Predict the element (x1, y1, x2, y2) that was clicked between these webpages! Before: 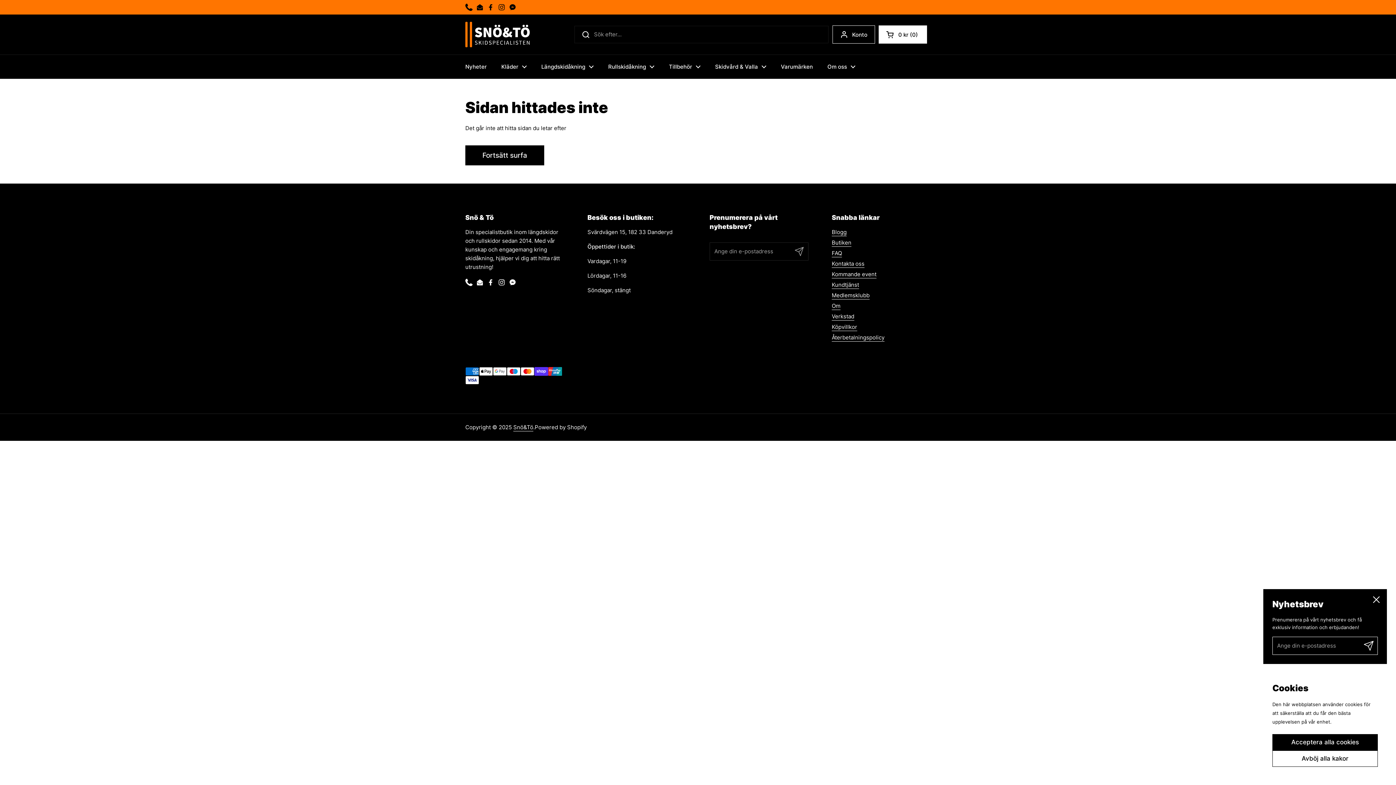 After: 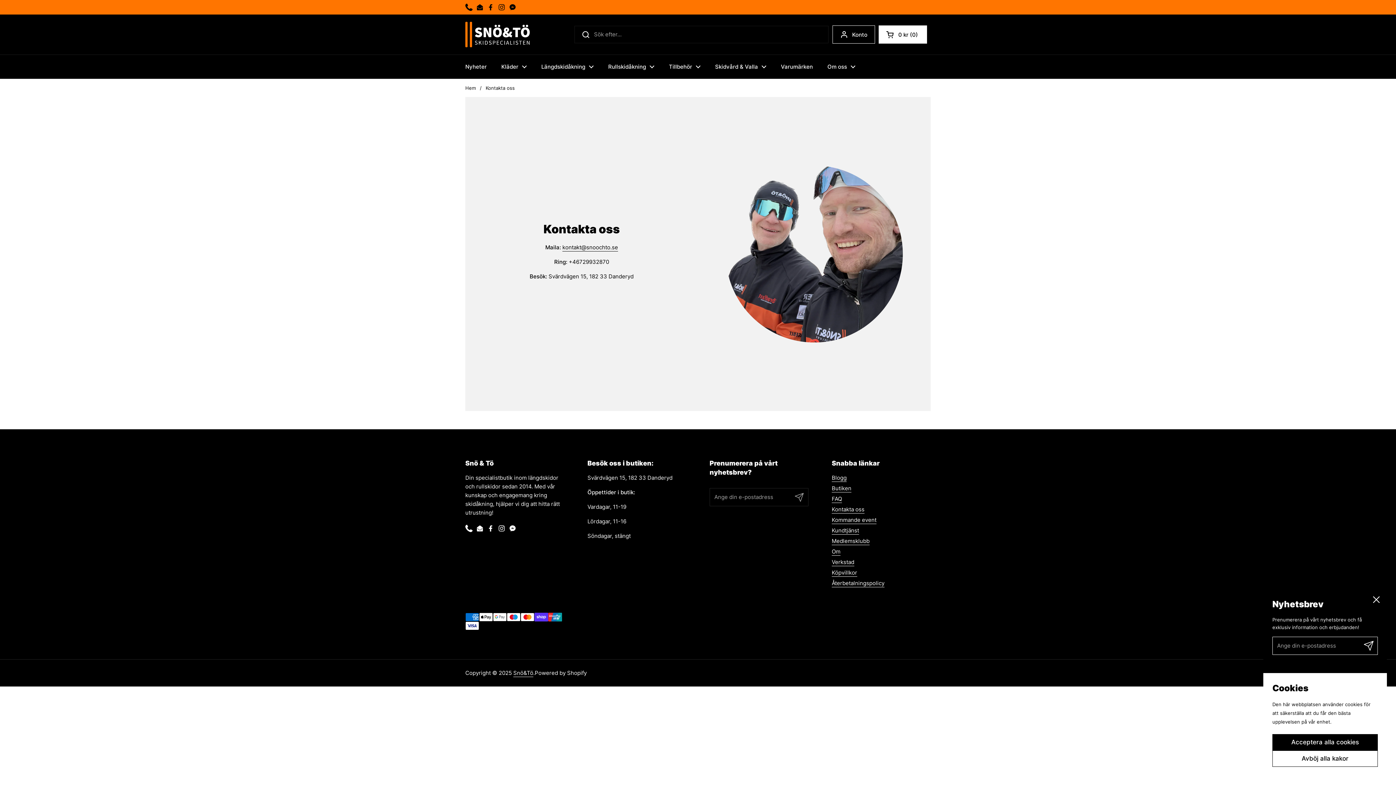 Action: bbox: (832, 260, 864, 267) label: Kontakta oss